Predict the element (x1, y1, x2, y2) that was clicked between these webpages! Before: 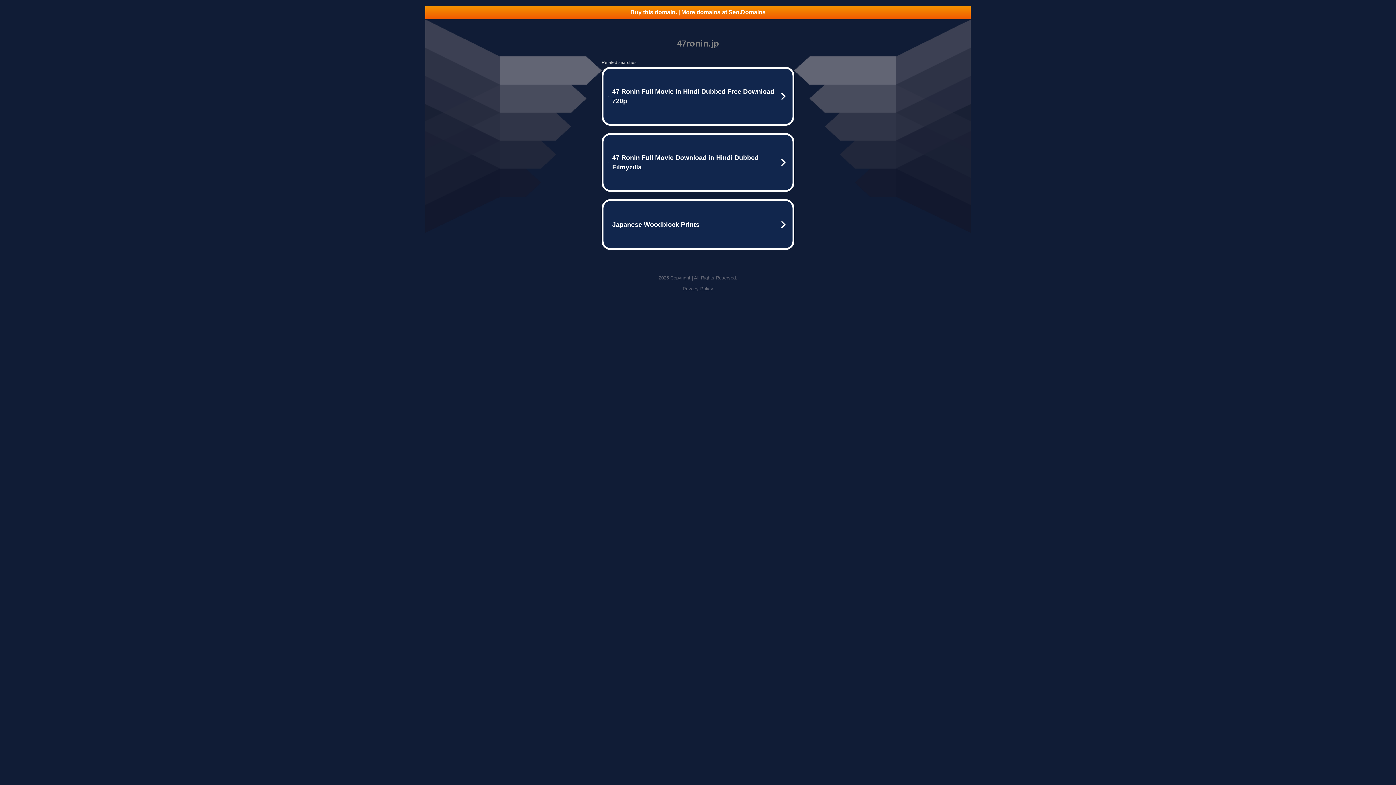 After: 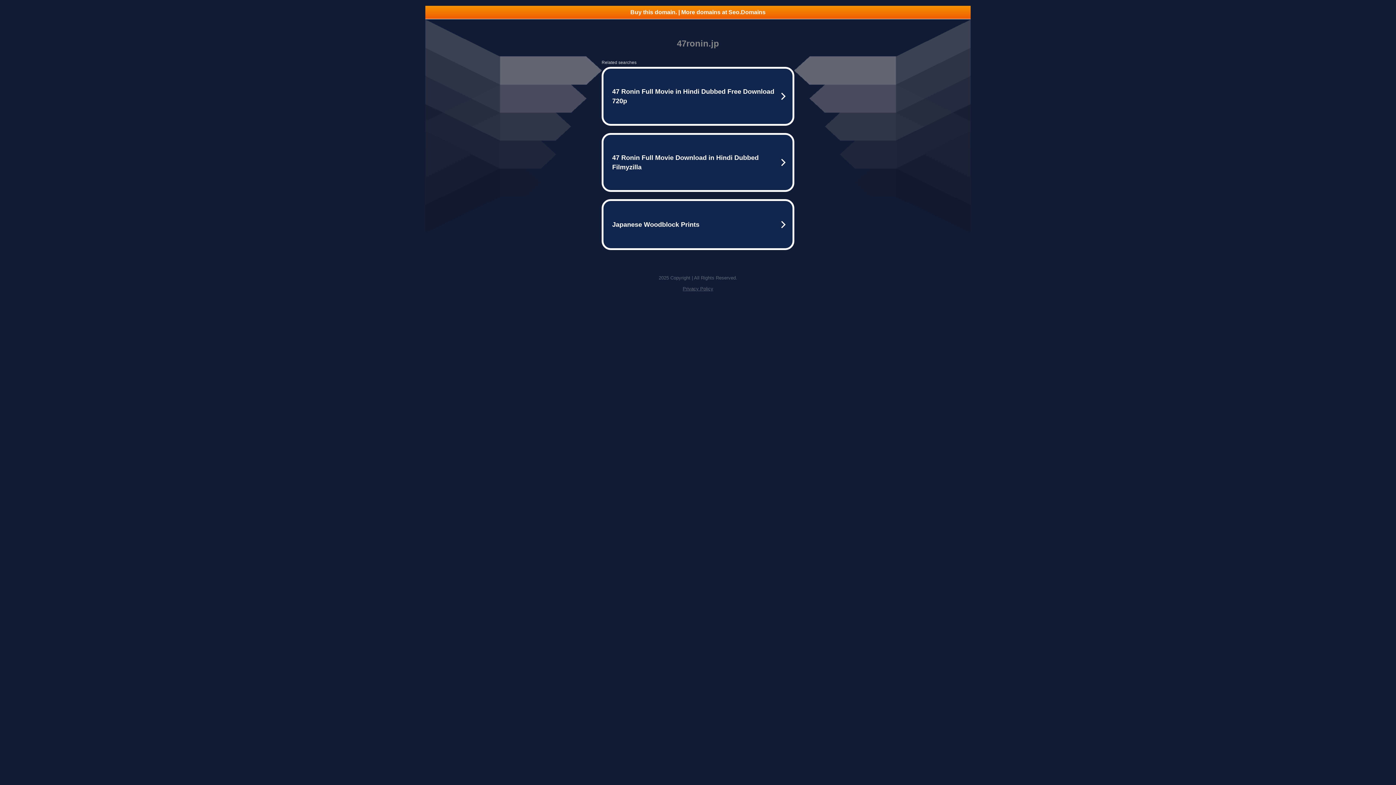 Action: bbox: (682, 286, 713, 291) label: Privacy Policy